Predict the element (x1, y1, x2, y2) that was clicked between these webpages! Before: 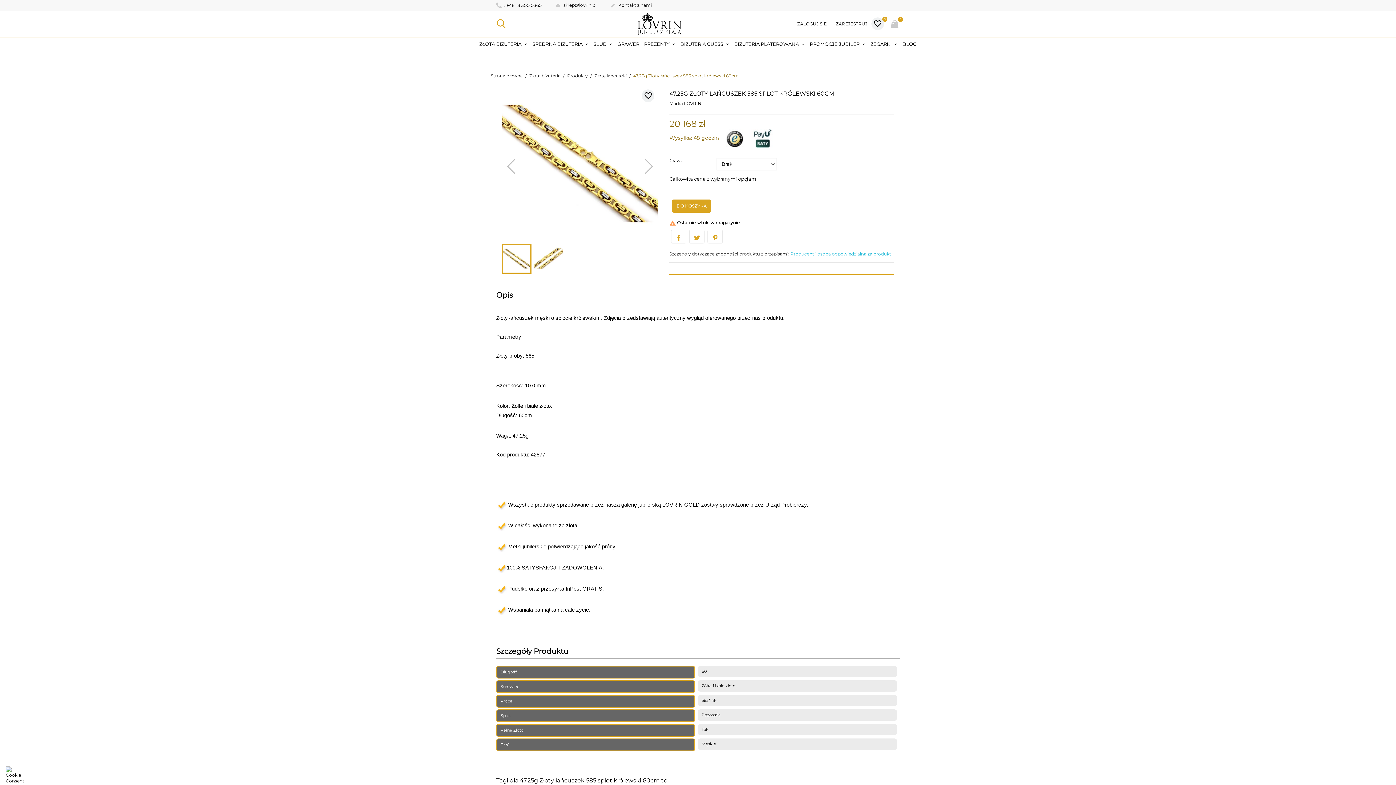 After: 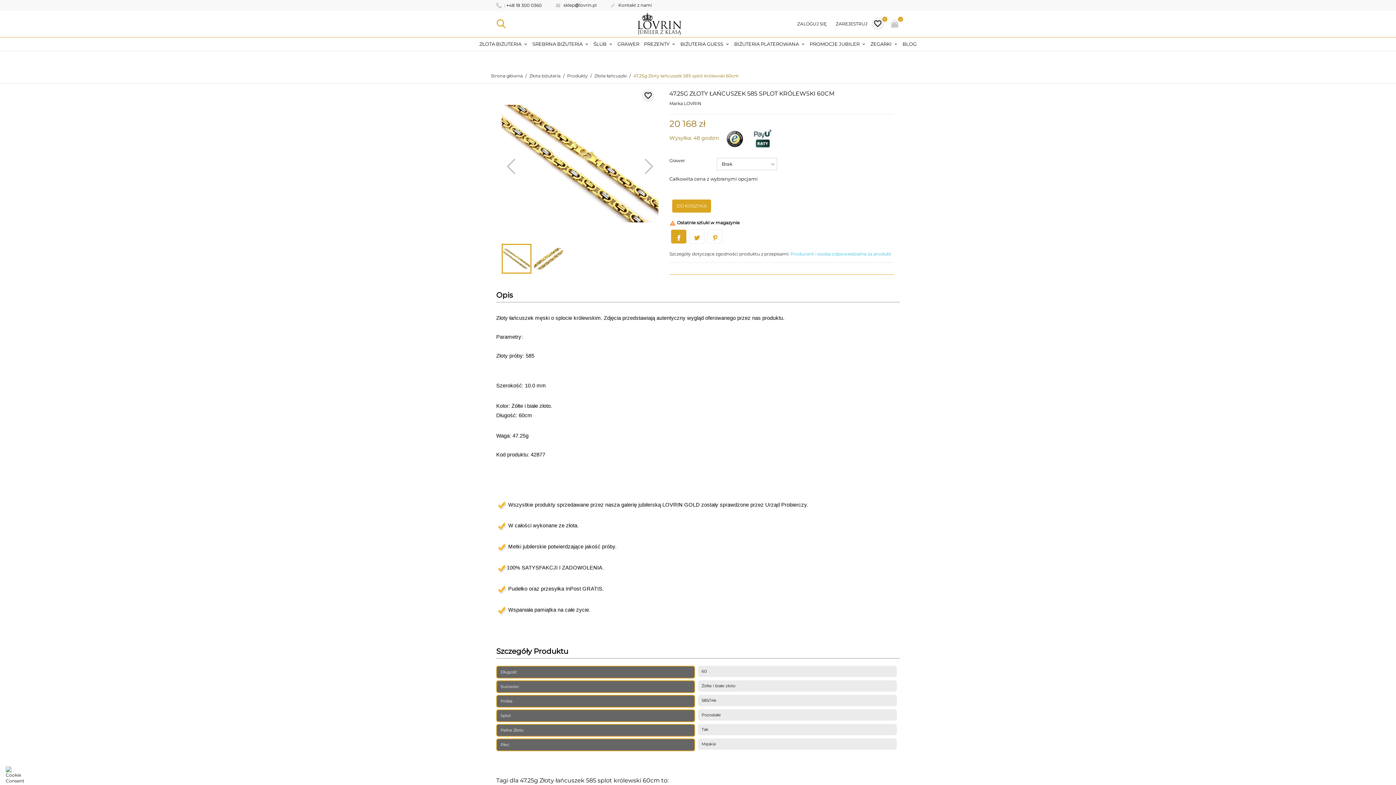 Action: bbox: (671, 229, 686, 243)